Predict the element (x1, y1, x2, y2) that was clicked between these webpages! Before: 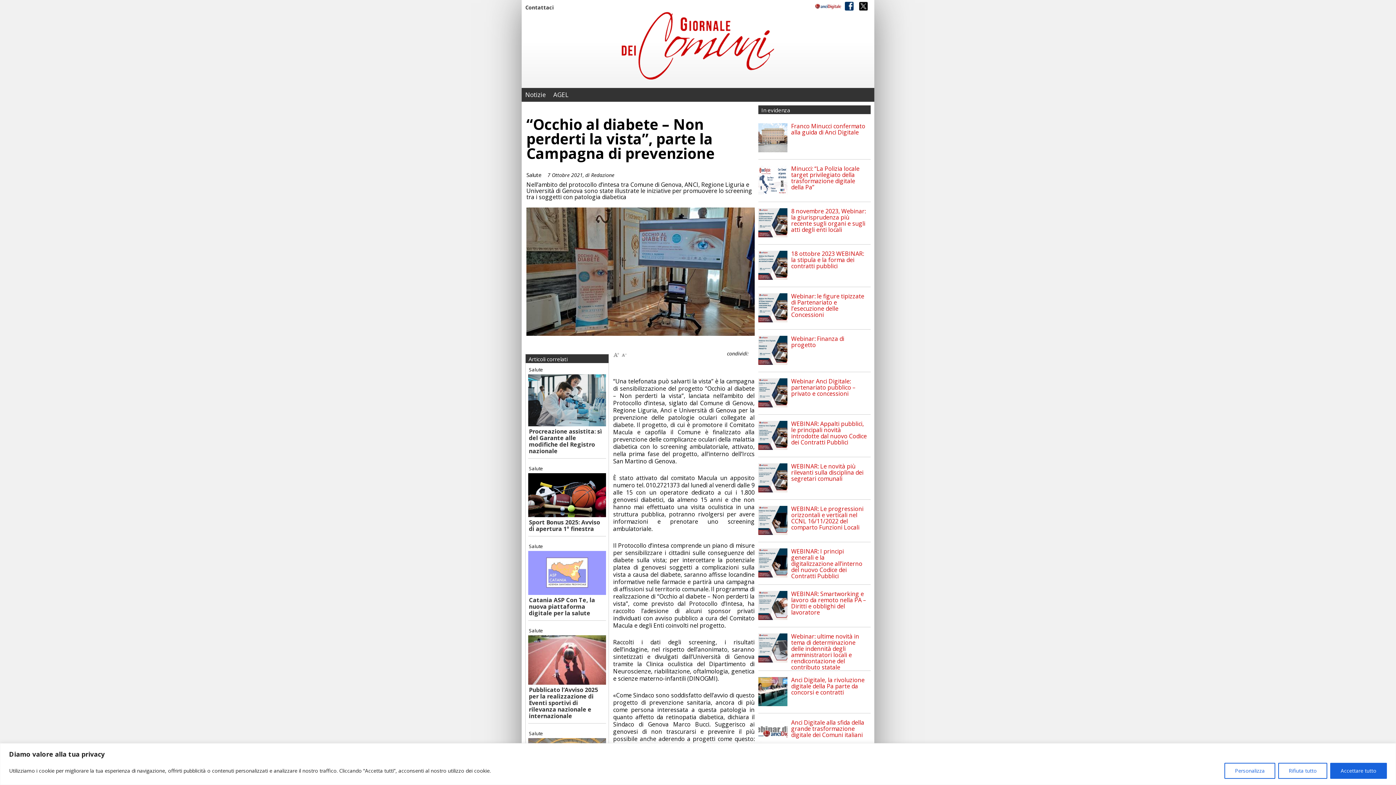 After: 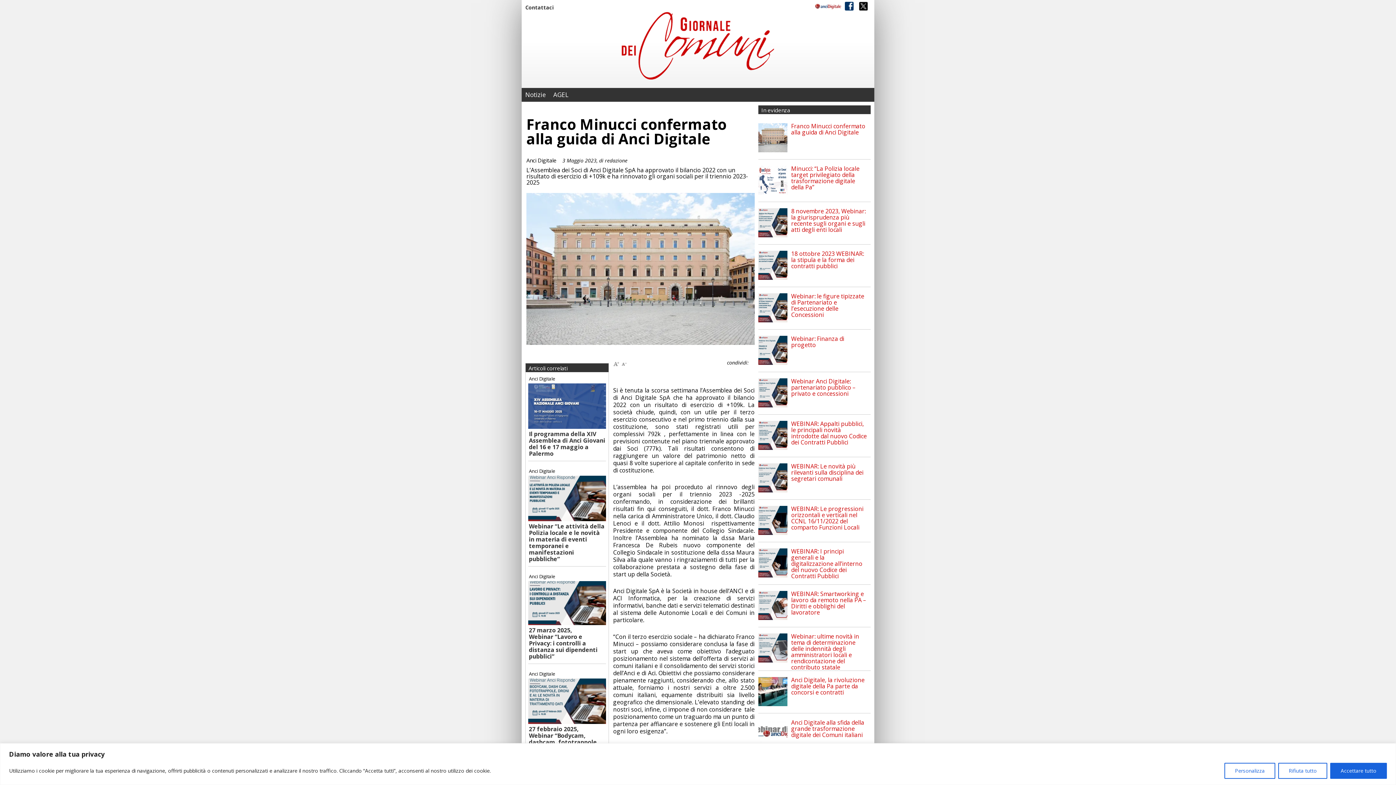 Action: bbox: (758, 123, 787, 152)